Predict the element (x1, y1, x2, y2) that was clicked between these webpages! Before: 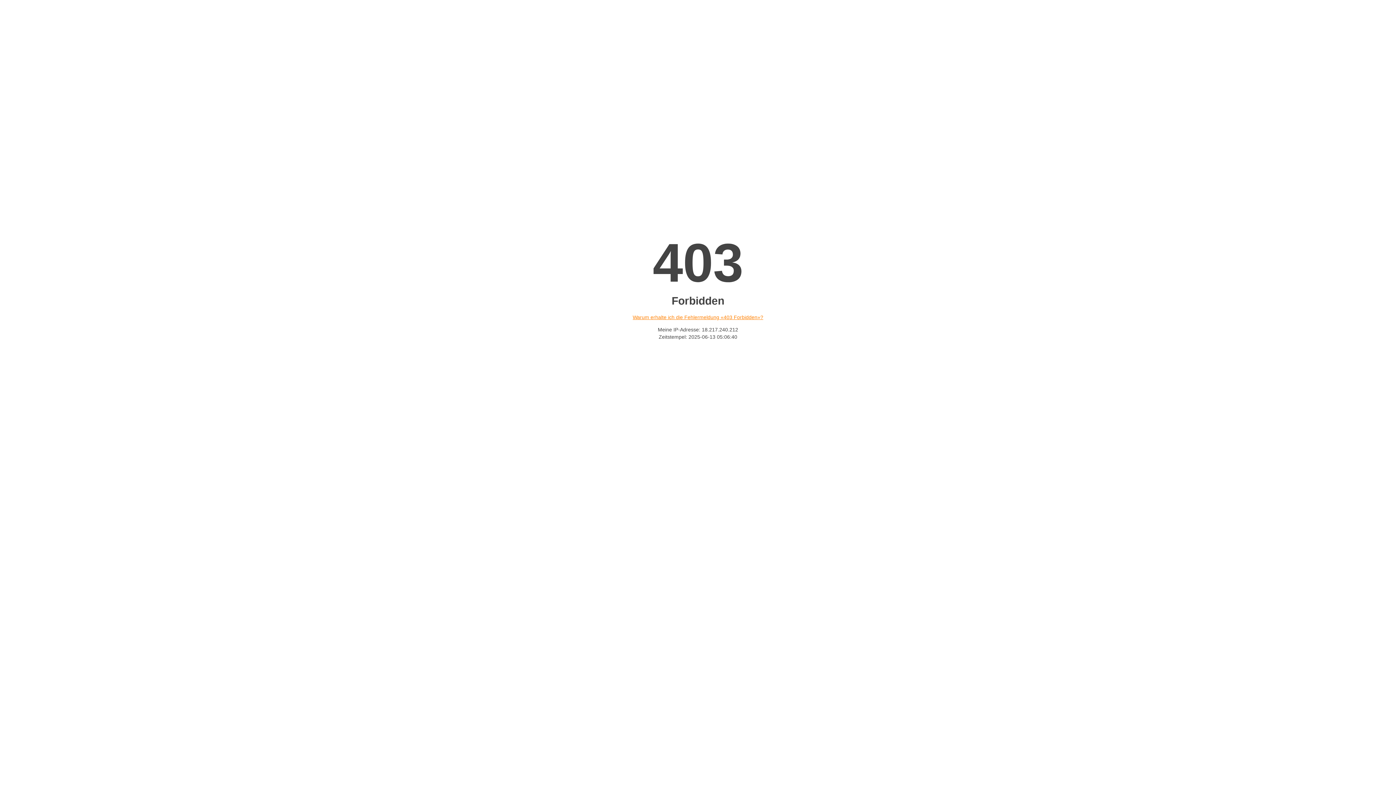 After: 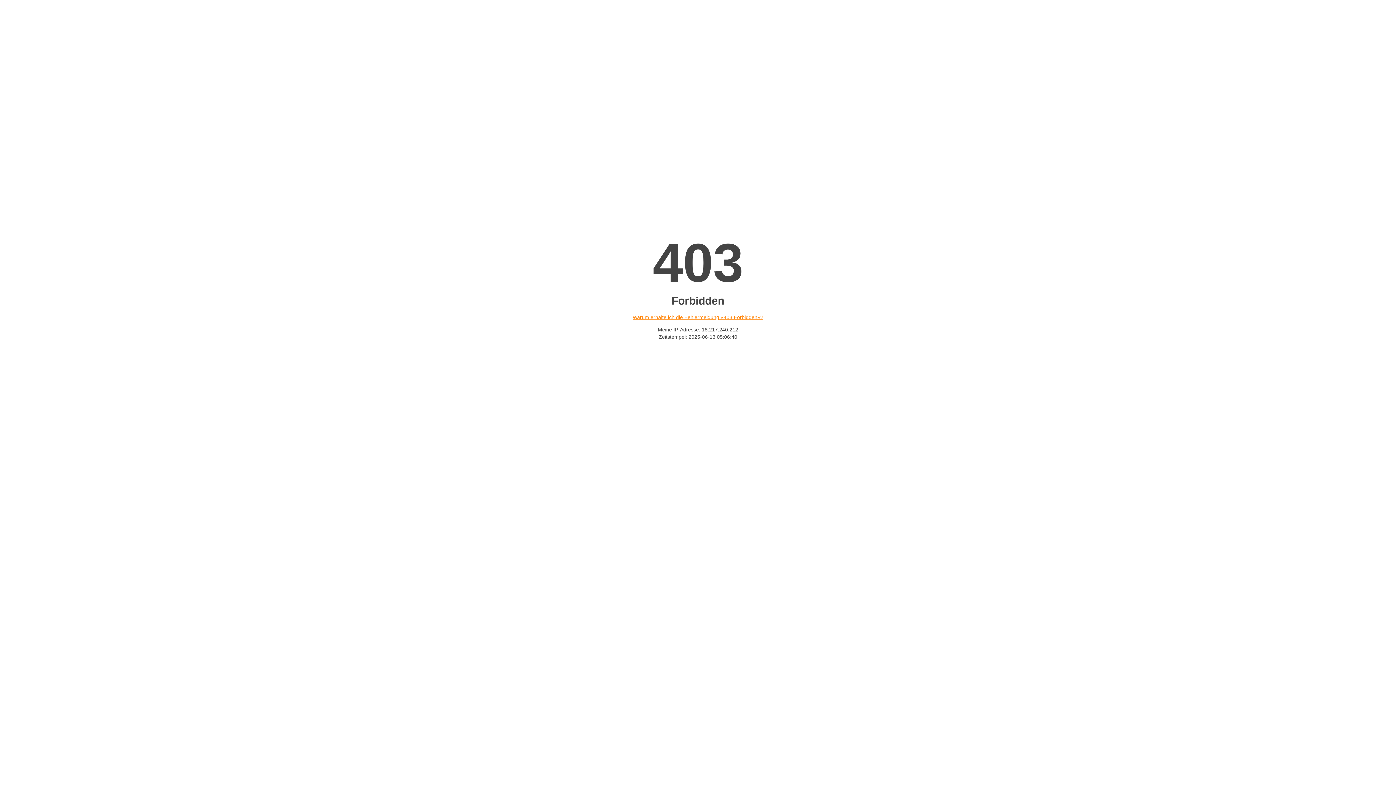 Action: bbox: (632, 314, 763, 320) label: Warum erhalte ich die Fehlermeldung «403 Forbidden»?